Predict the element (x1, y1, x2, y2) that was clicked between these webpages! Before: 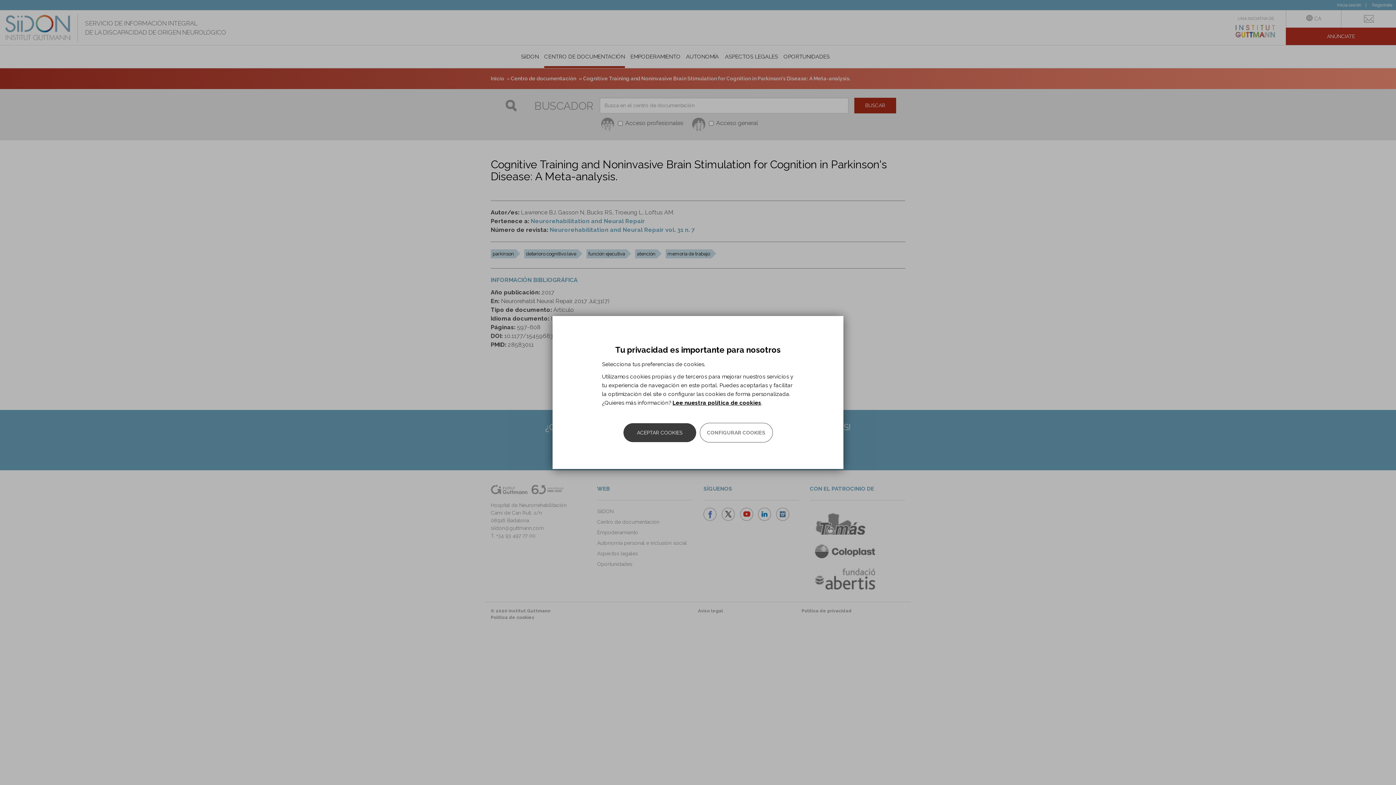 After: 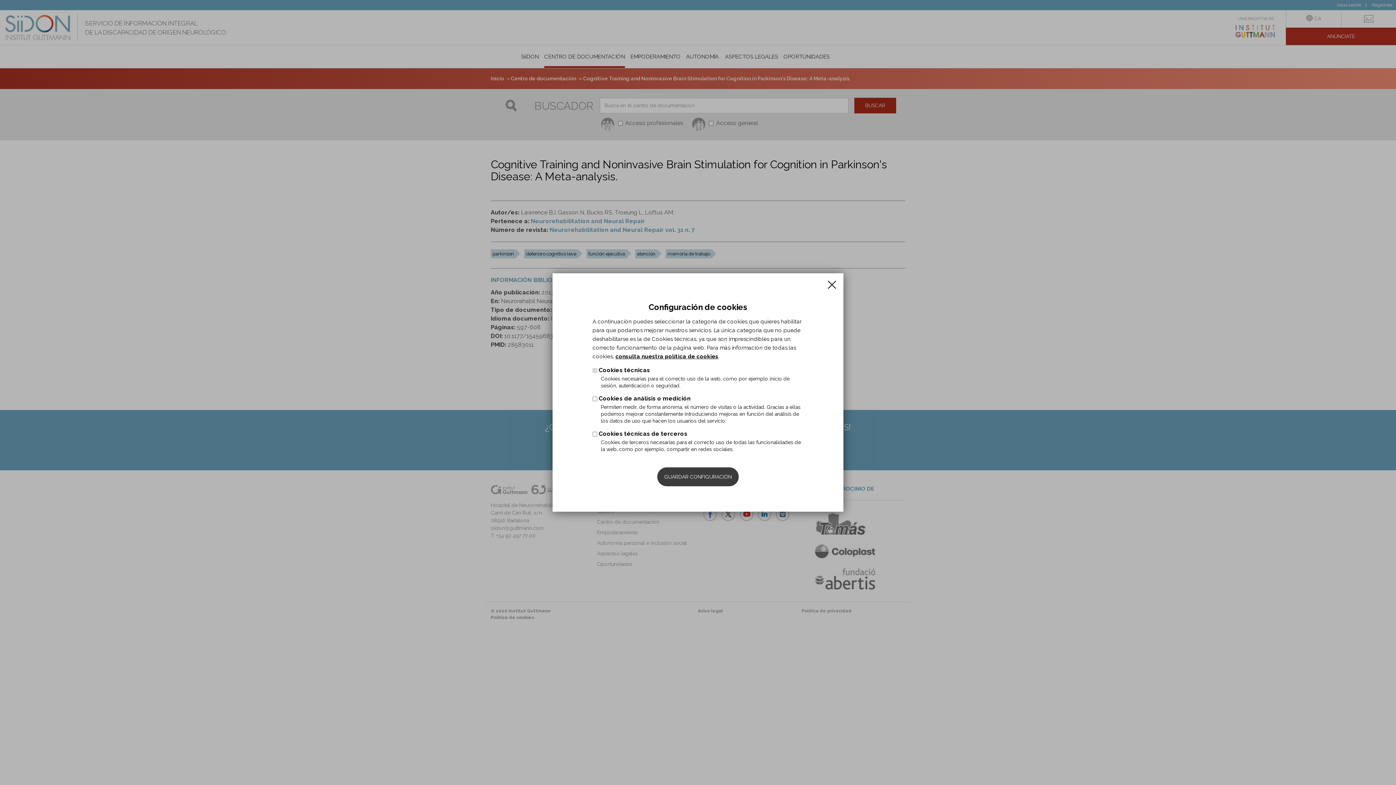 Action: bbox: (699, 423, 772, 442) label: CONFIGURAR COOKIES